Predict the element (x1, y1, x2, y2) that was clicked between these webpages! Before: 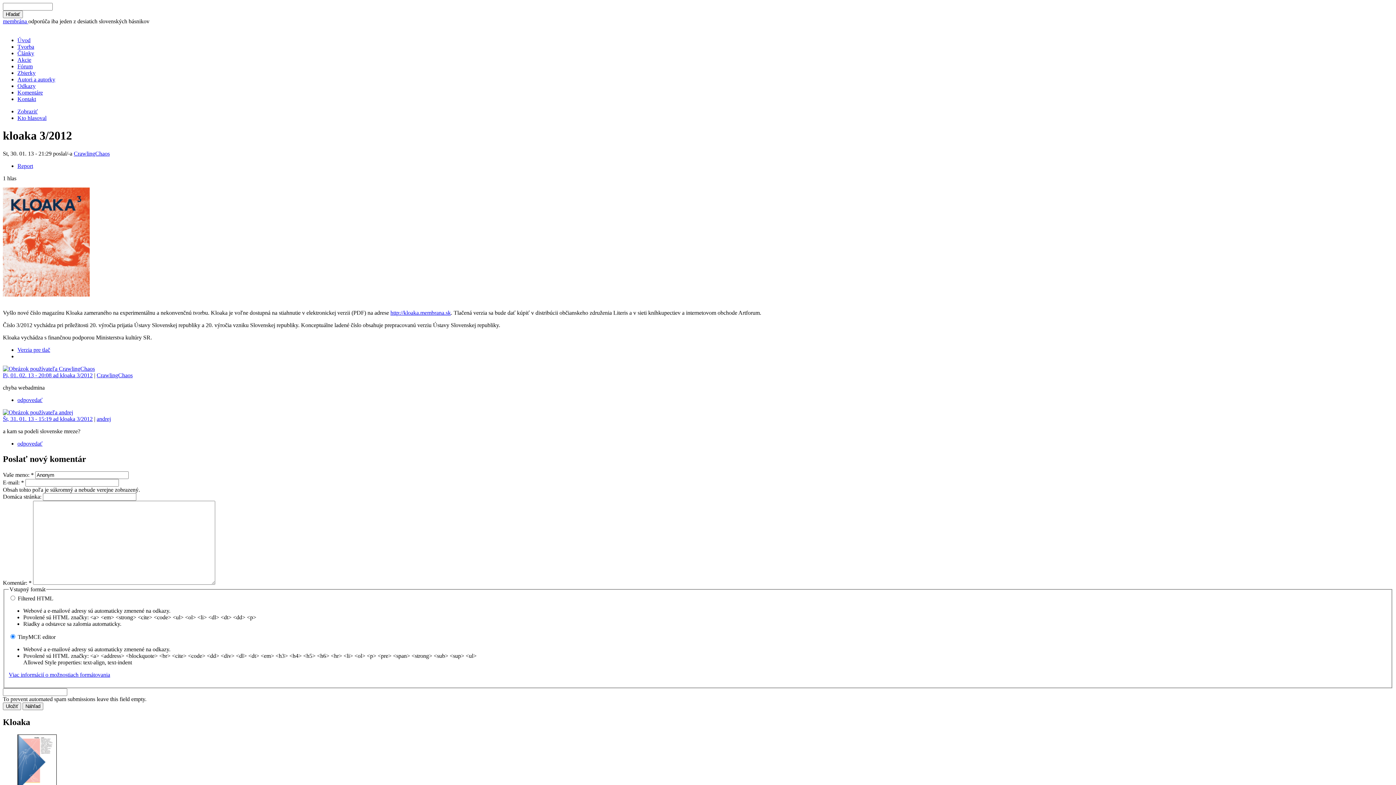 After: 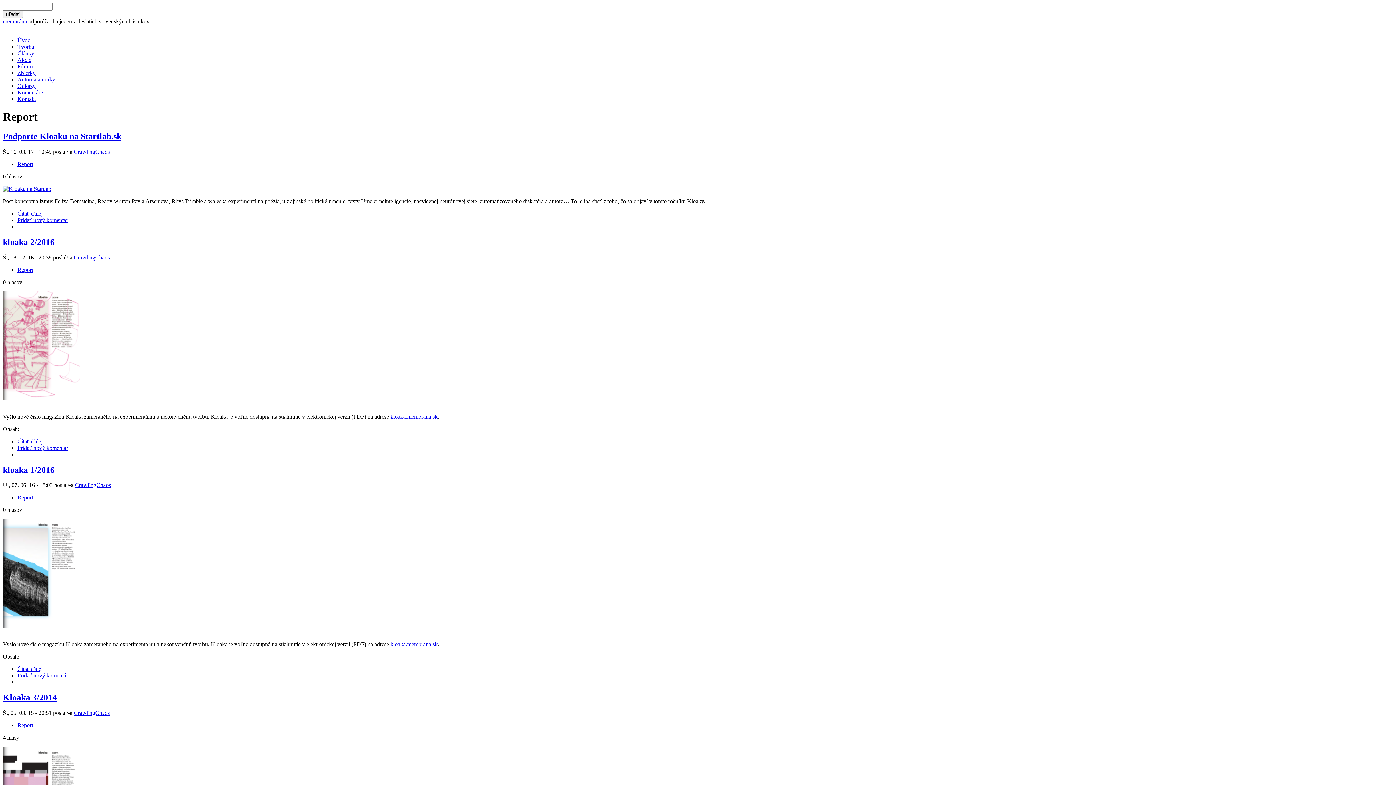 Action: label: Report bbox: (17, 162, 33, 169)